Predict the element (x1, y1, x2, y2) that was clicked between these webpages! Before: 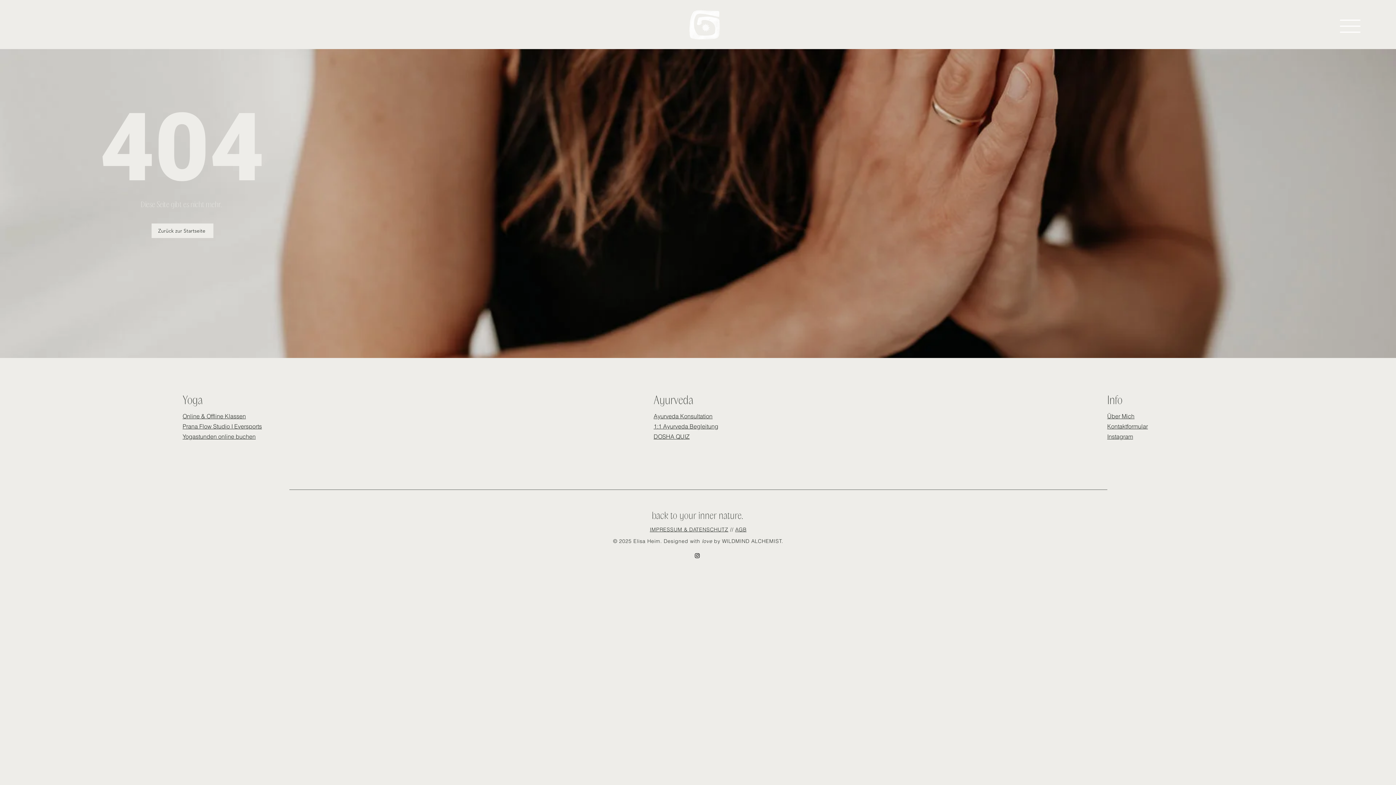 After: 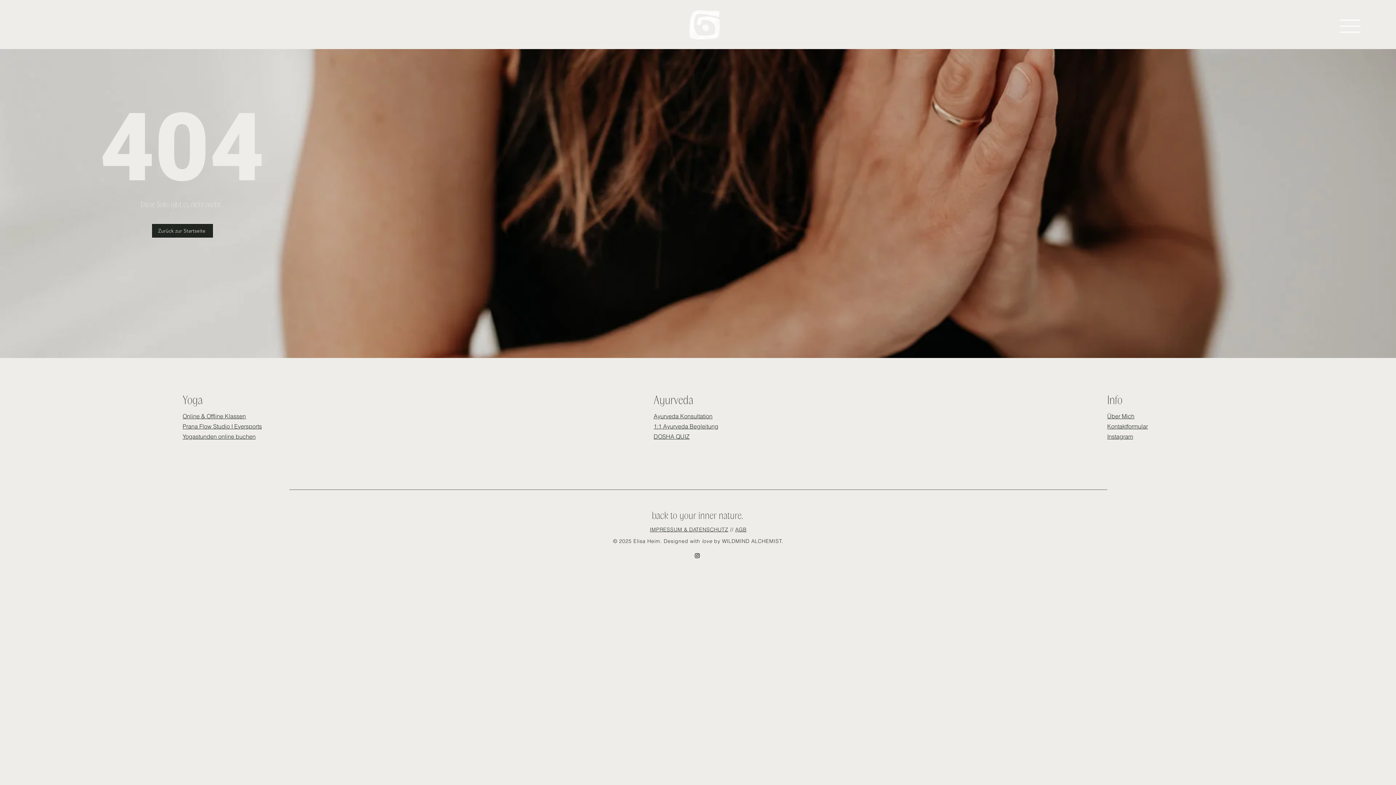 Action: label: Zurück zur Startseite bbox: (151, 223, 213, 238)